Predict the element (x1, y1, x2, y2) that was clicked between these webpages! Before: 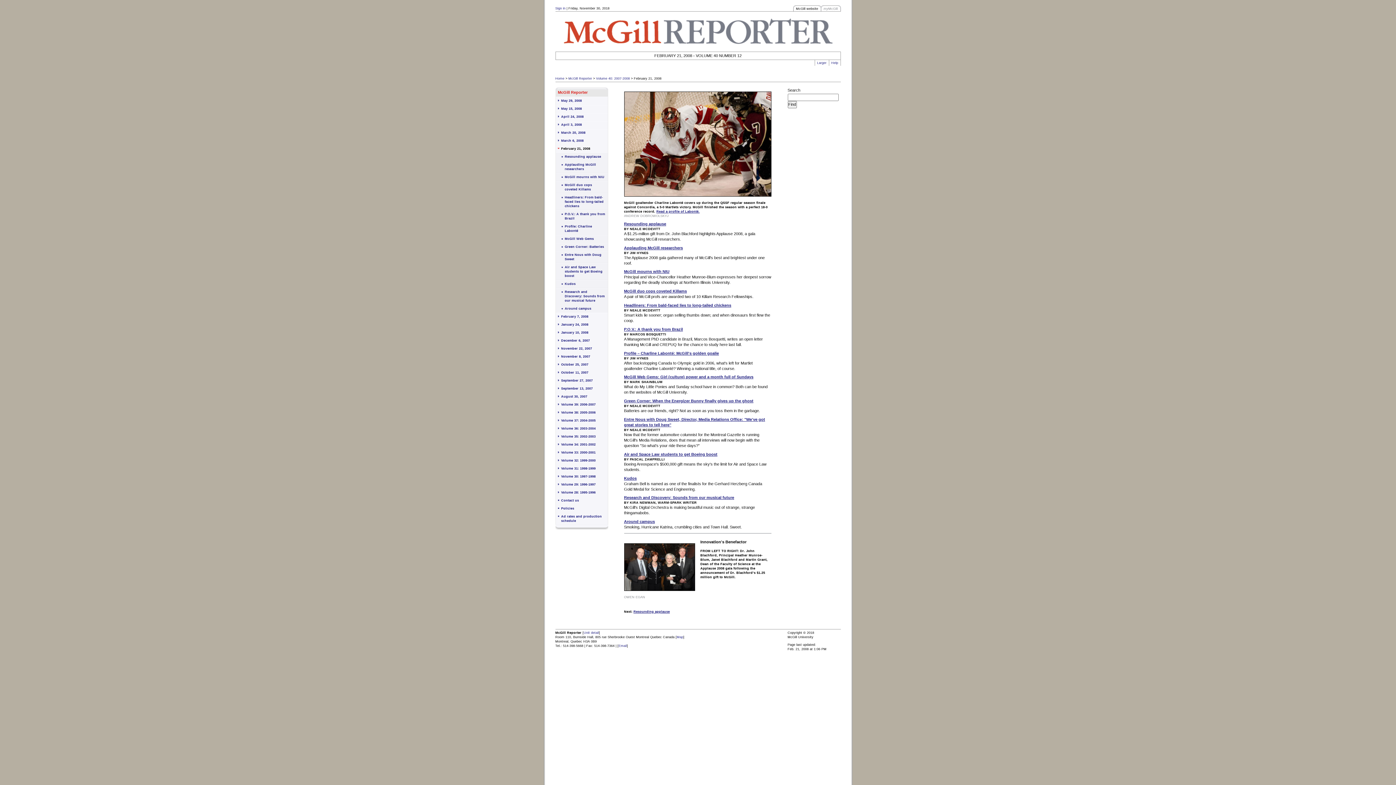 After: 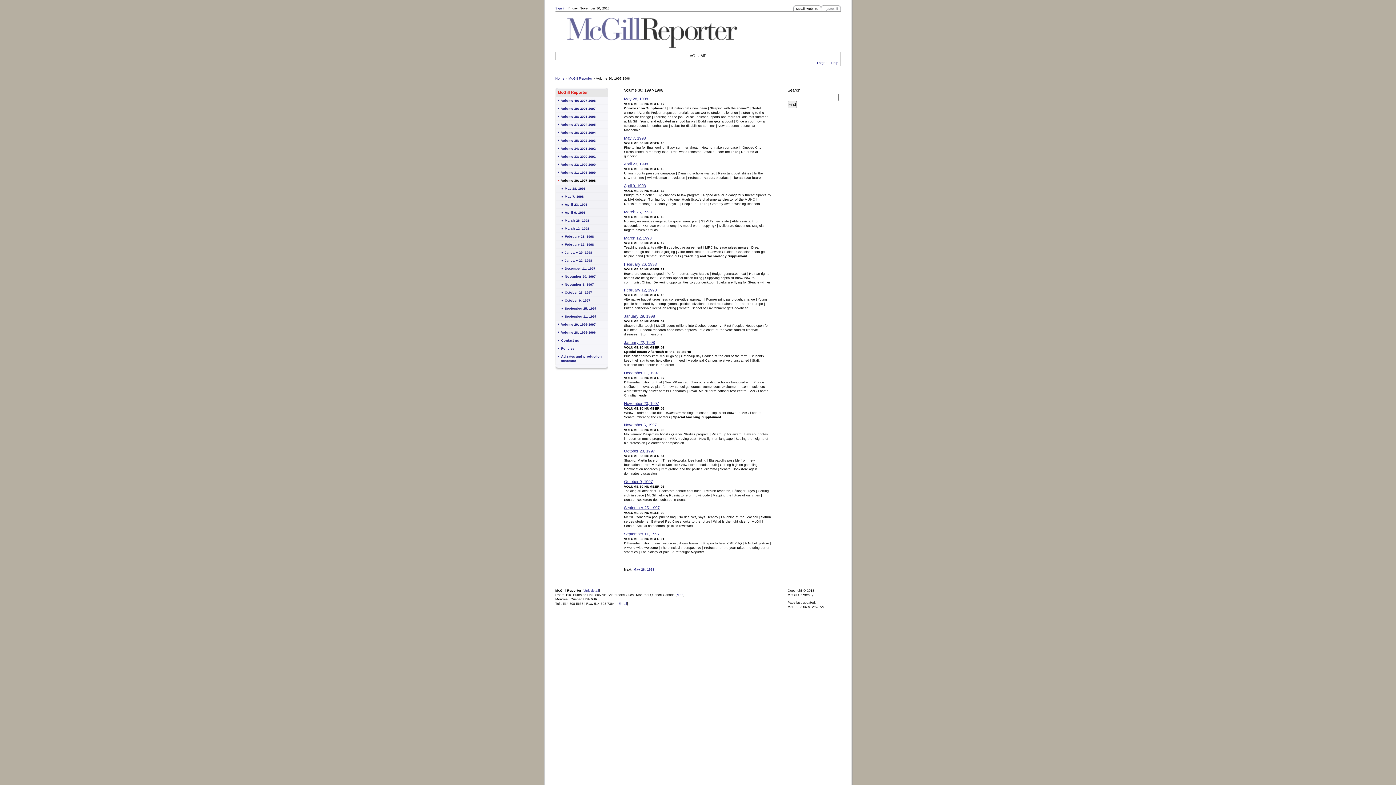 Action: label: Volume 30: 1997-1998 bbox: (561, 474, 605, 478)